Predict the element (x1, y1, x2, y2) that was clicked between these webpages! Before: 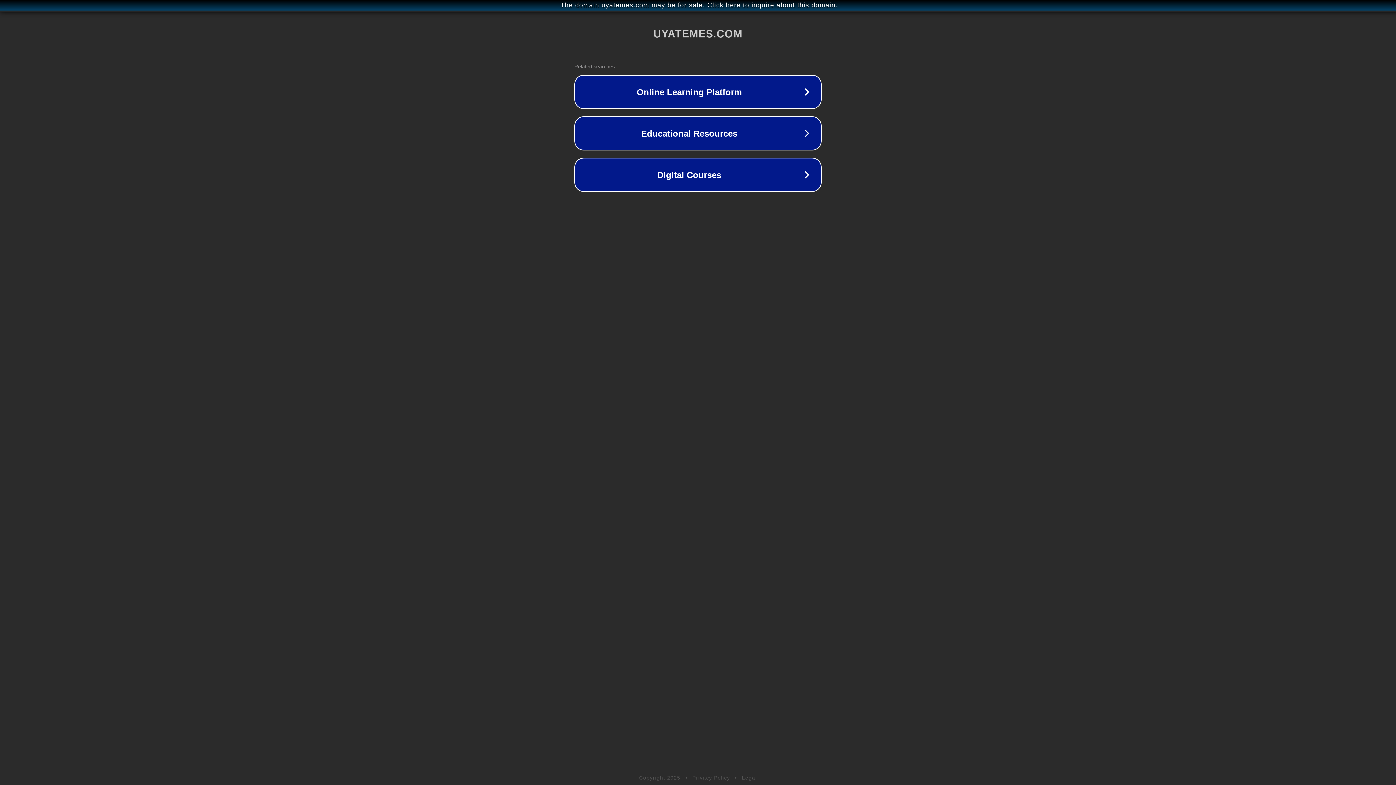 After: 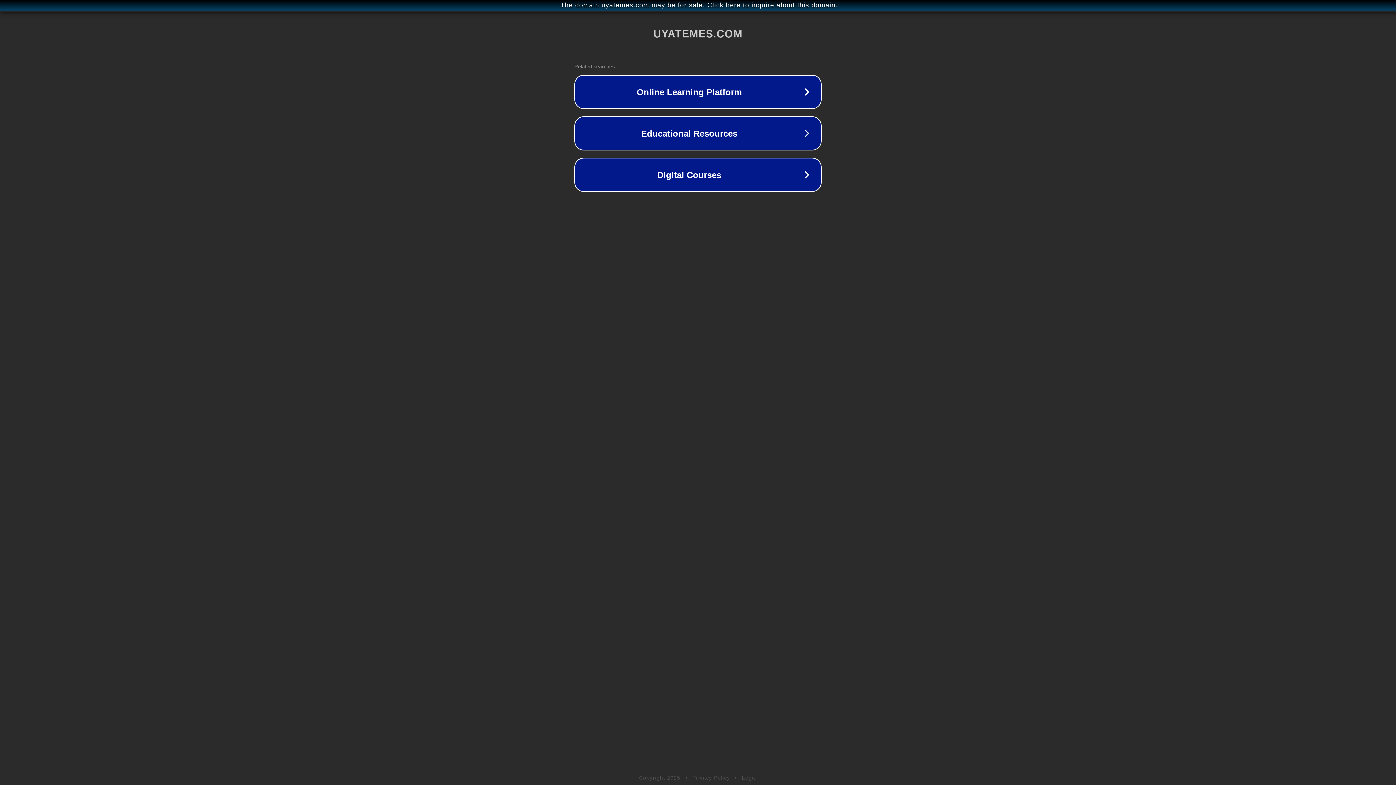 Action: bbox: (742, 775, 757, 781) label: Legal